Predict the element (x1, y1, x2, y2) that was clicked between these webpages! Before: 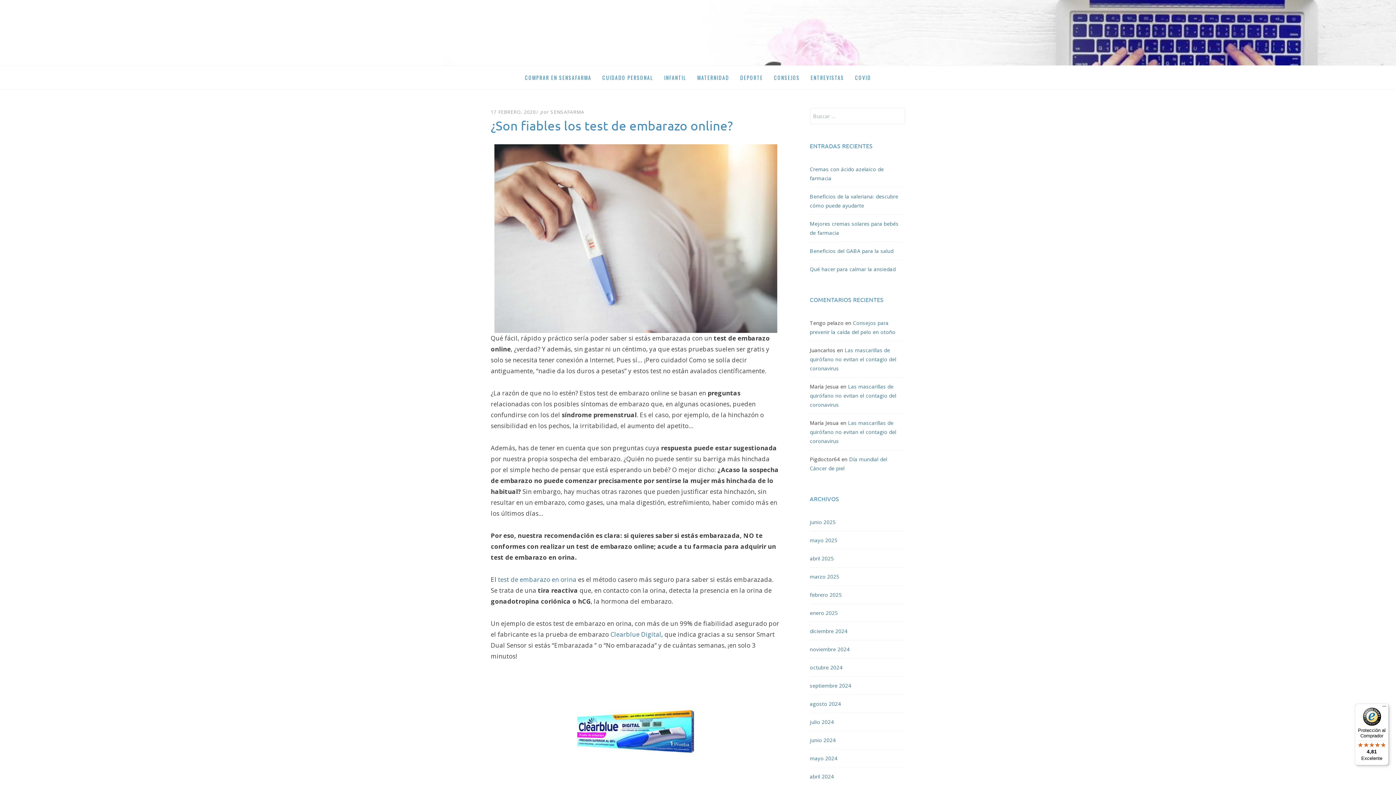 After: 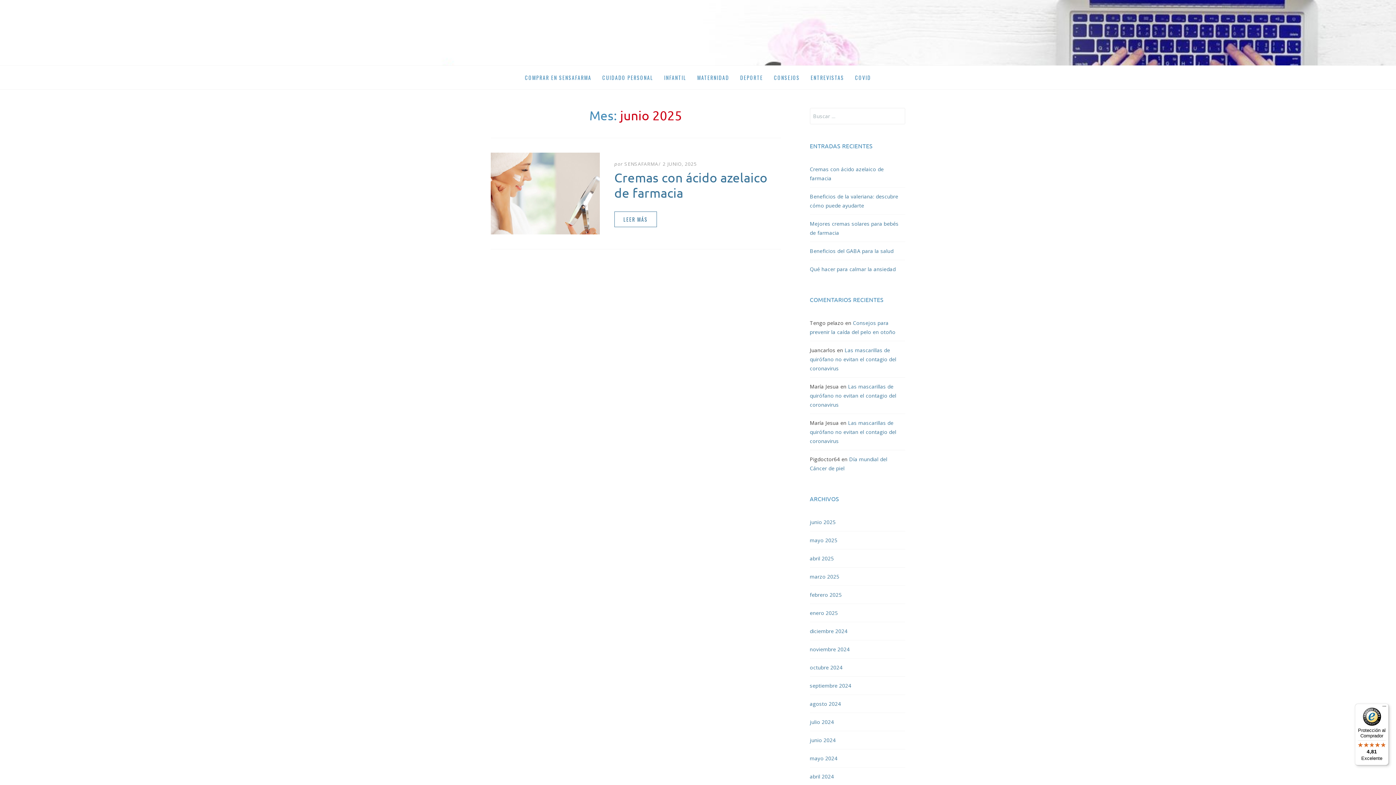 Action: label: junio 2025 bbox: (810, 518, 835, 525)